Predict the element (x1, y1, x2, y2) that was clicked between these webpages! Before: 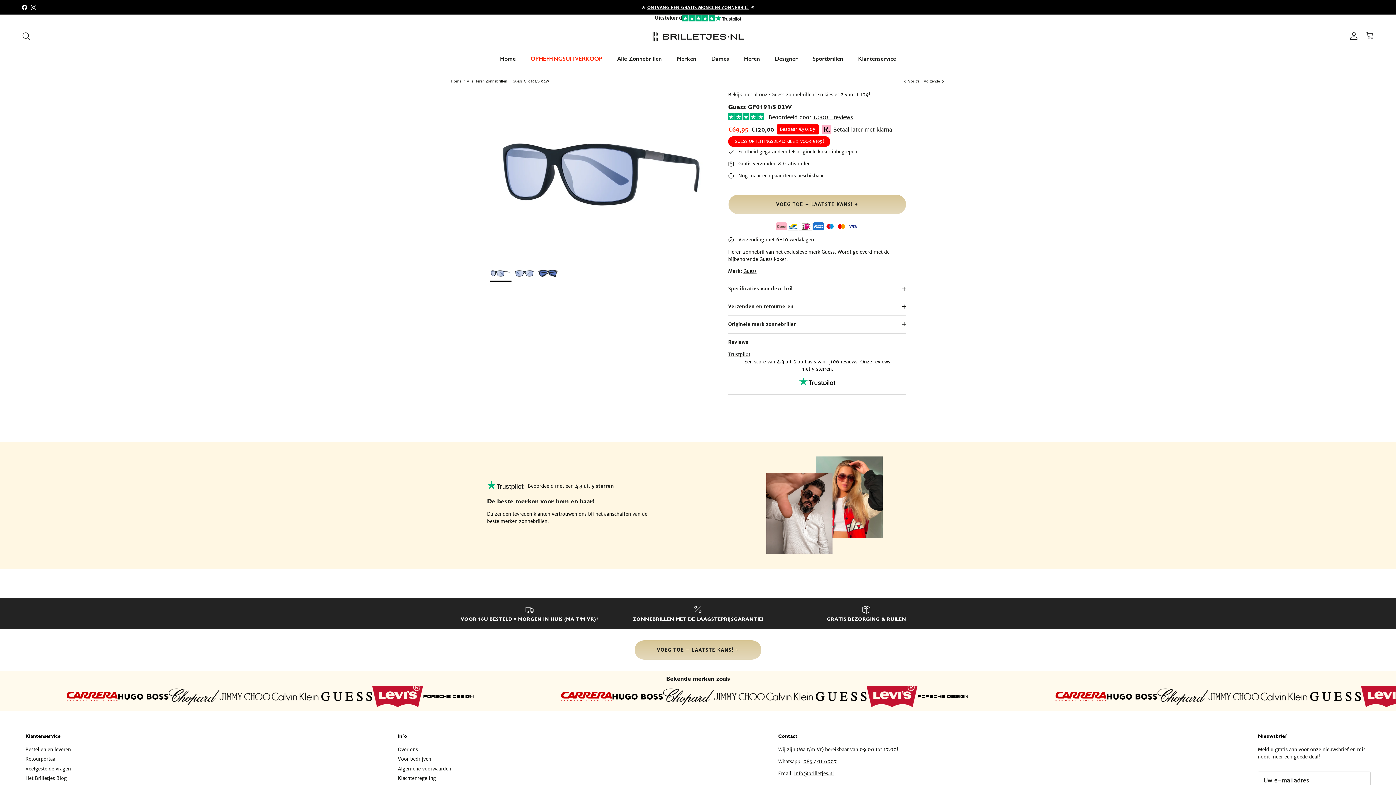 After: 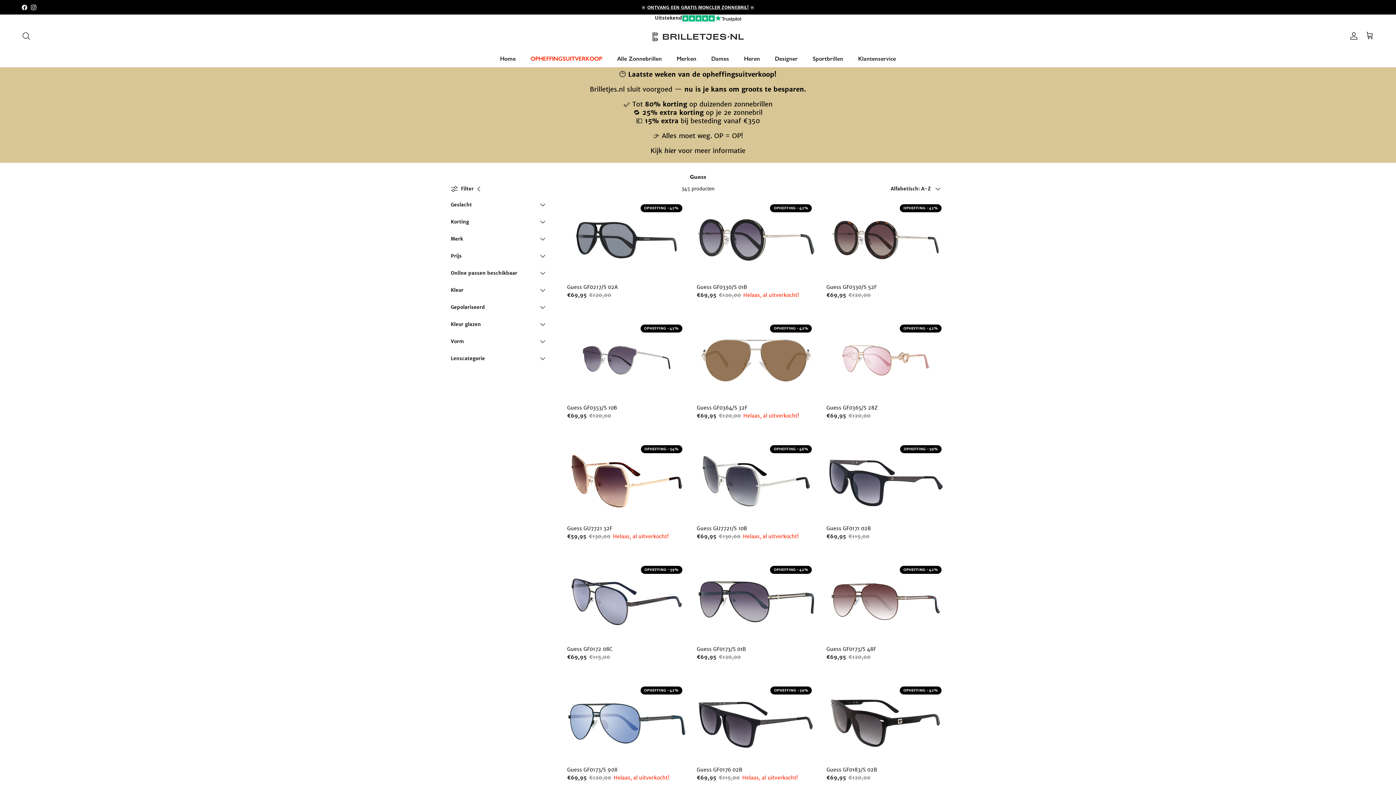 Action: label: Guess bbox: (743, 268, 756, 274)